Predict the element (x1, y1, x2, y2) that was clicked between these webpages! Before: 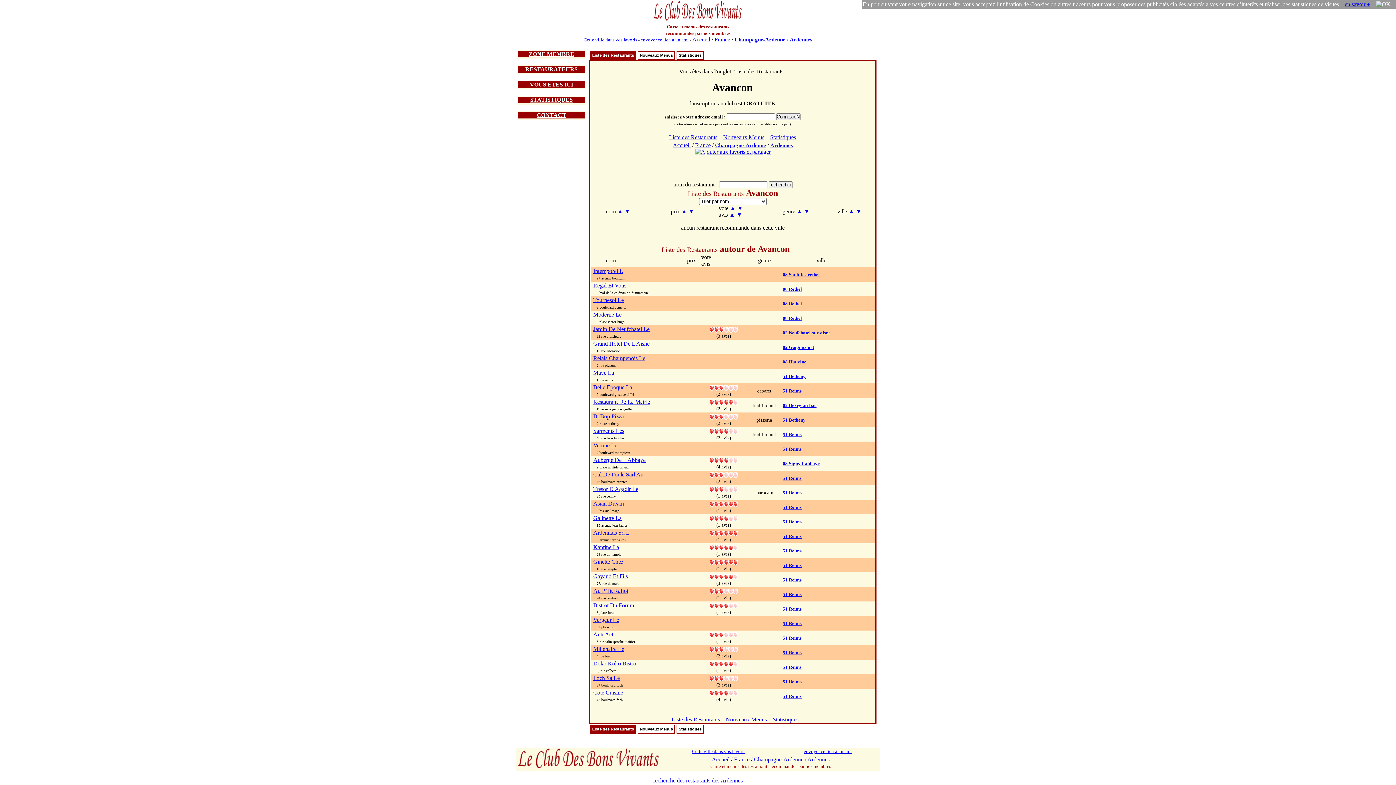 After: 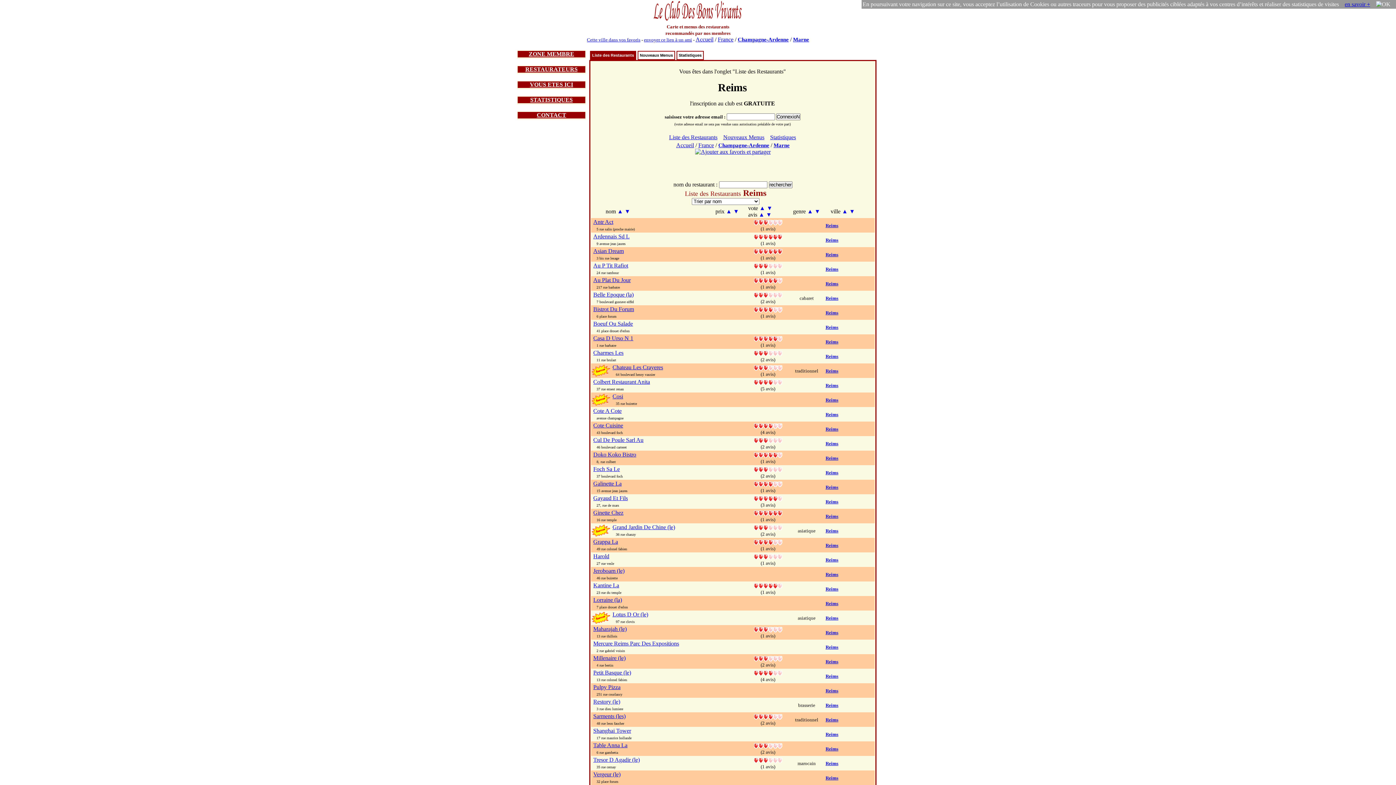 Action: label: 51 Reims bbox: (782, 679, 801, 684)